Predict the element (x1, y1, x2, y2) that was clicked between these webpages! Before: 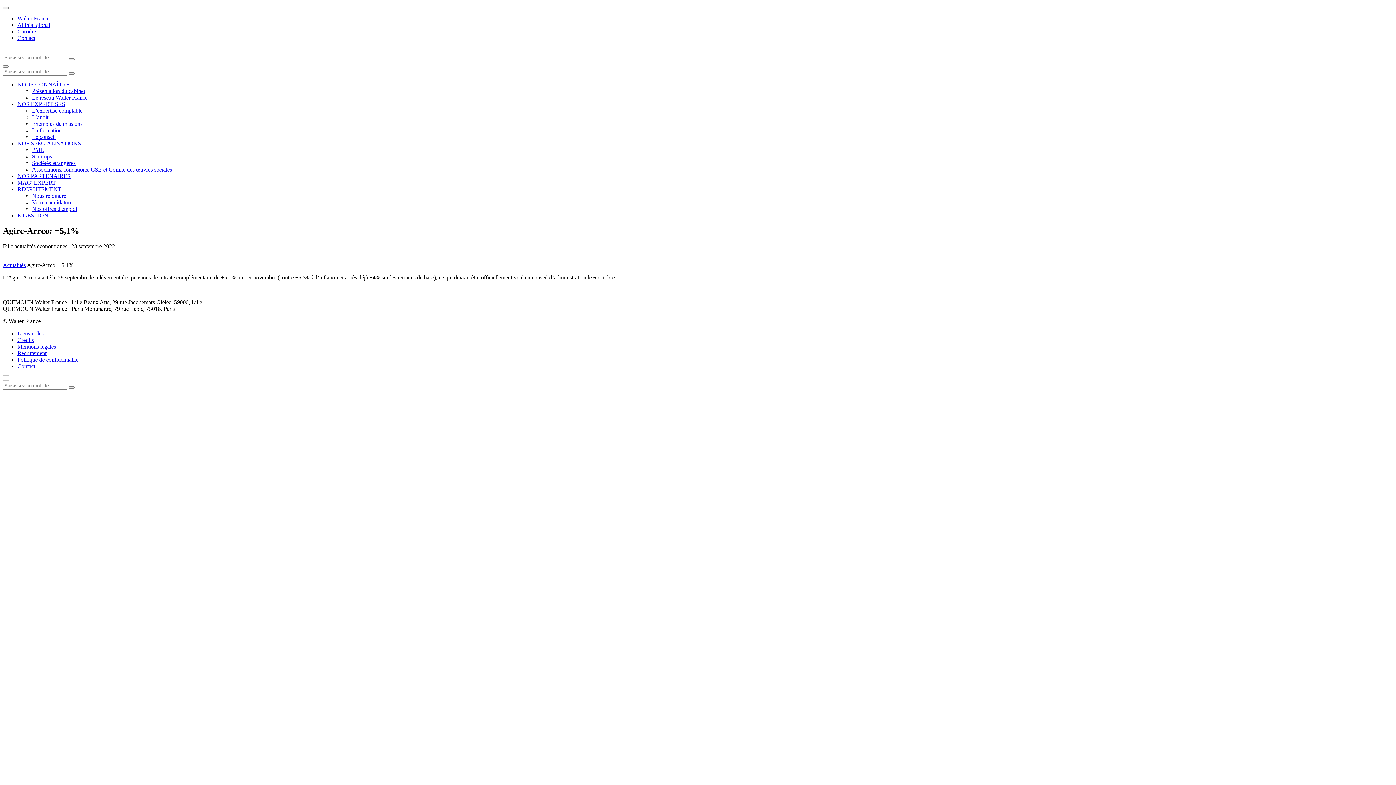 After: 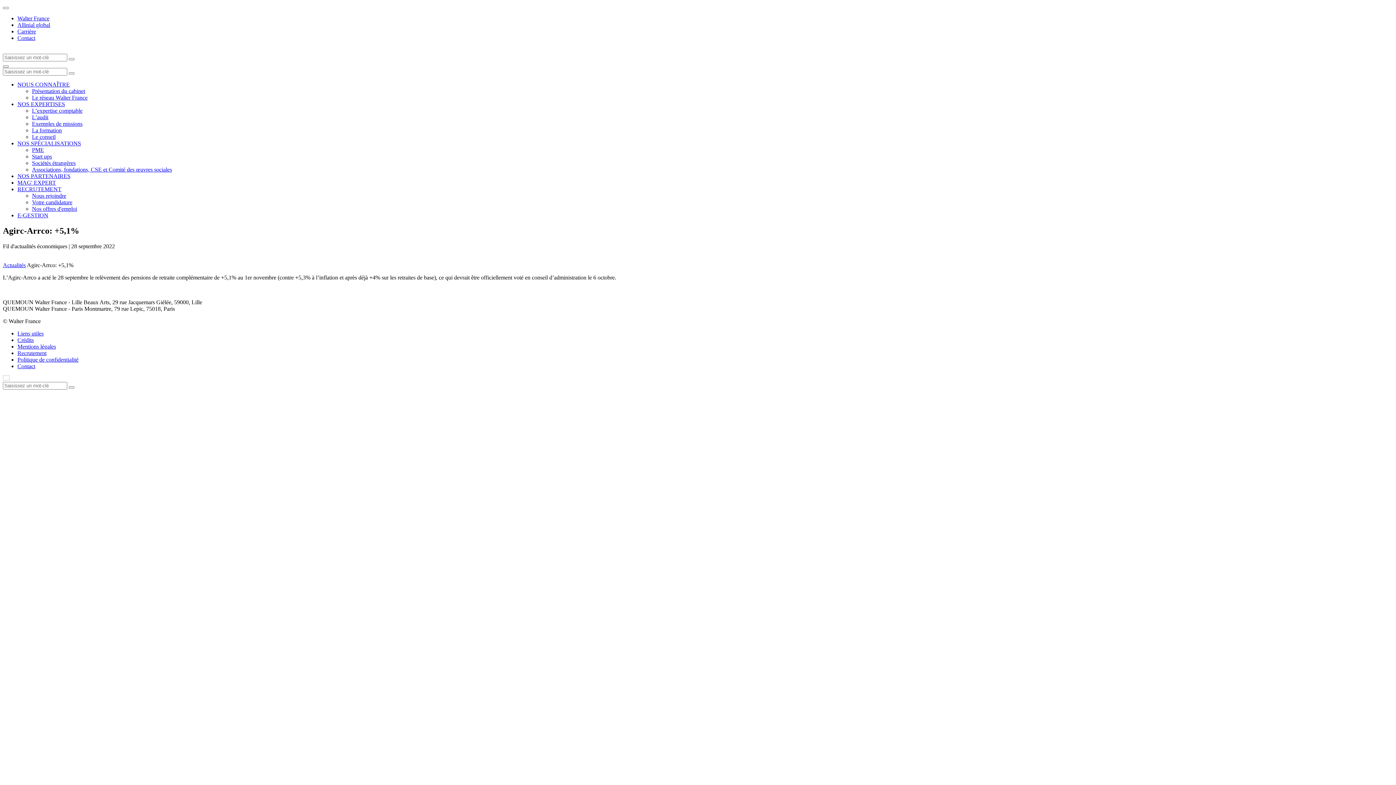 Action: bbox: (17, 28, 36, 34) label: Carrière